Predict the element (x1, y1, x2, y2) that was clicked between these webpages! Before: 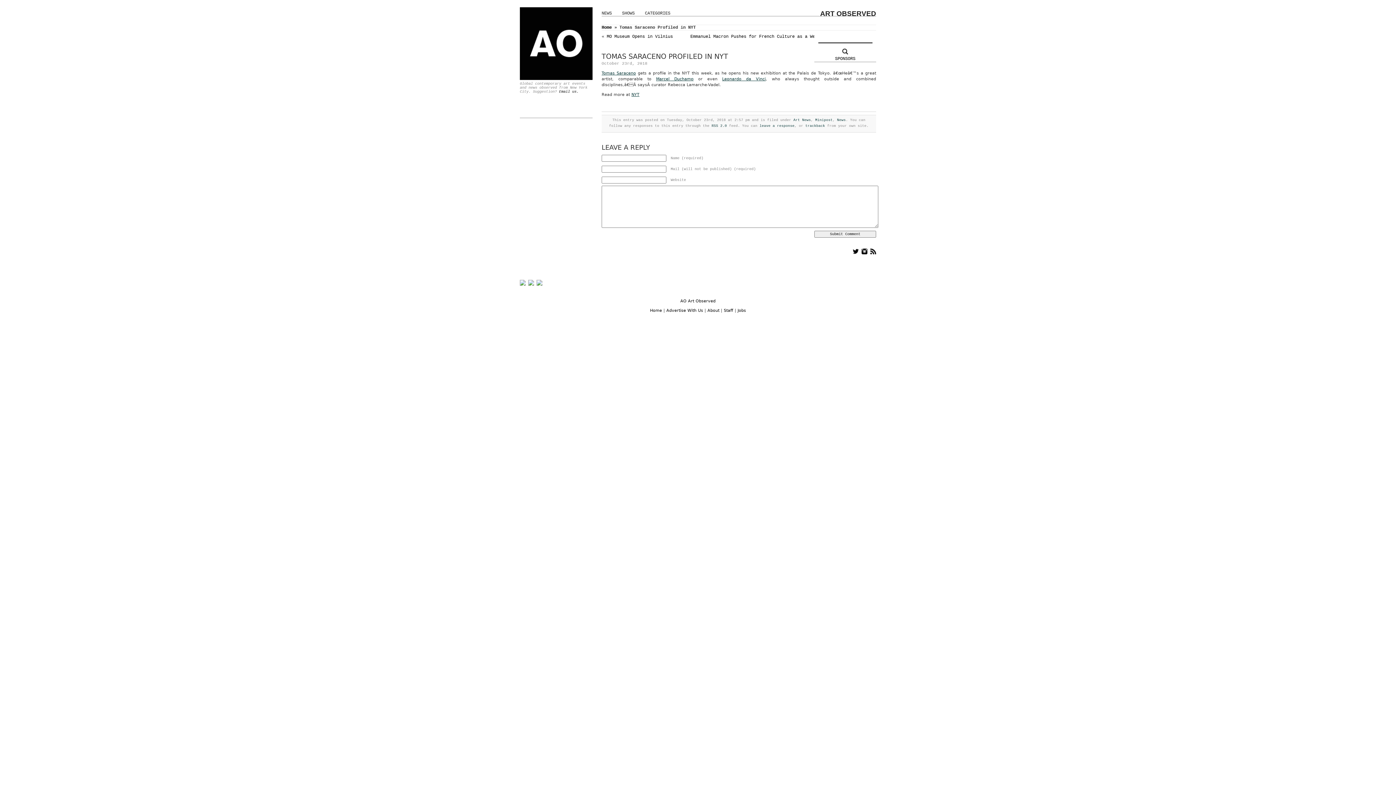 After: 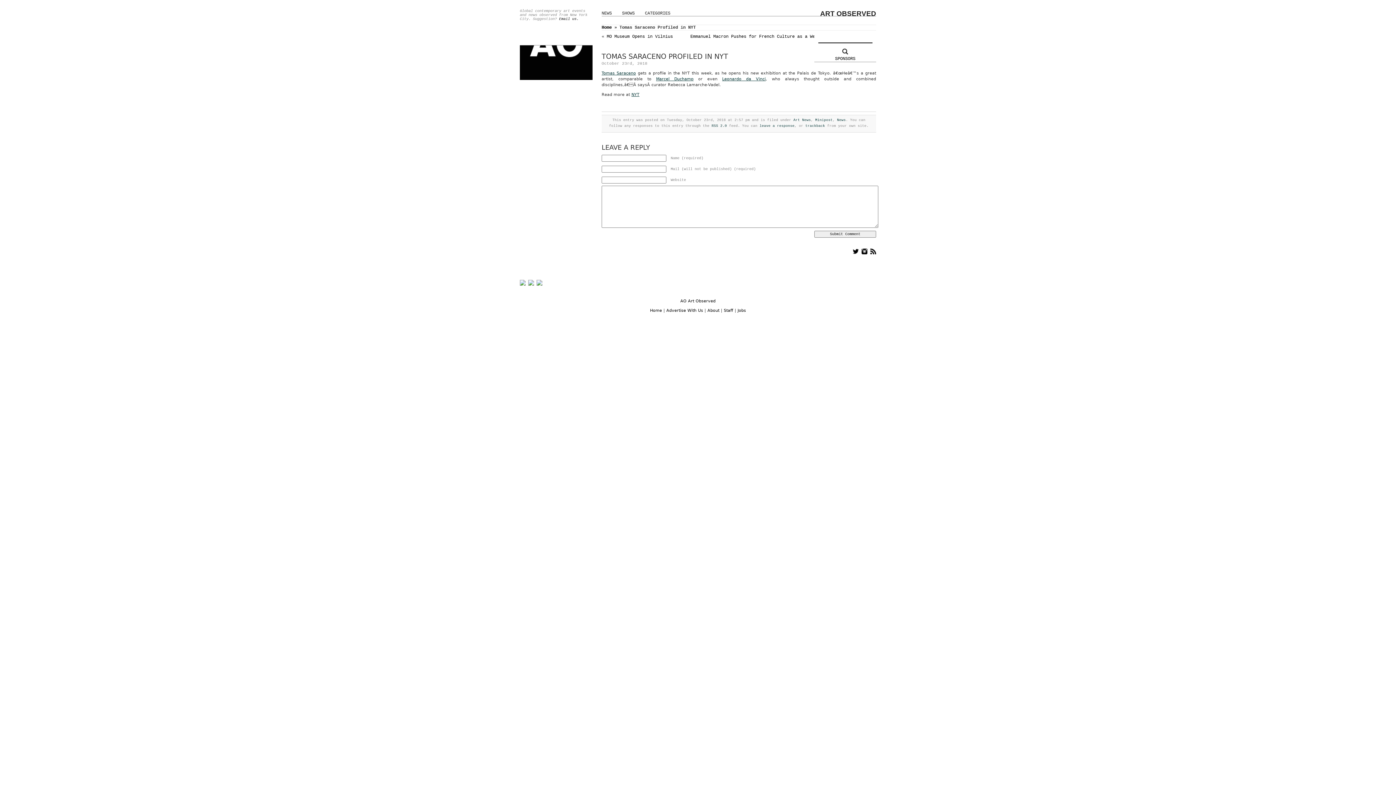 Action: label: trackback bbox: (805, 124, 825, 128)